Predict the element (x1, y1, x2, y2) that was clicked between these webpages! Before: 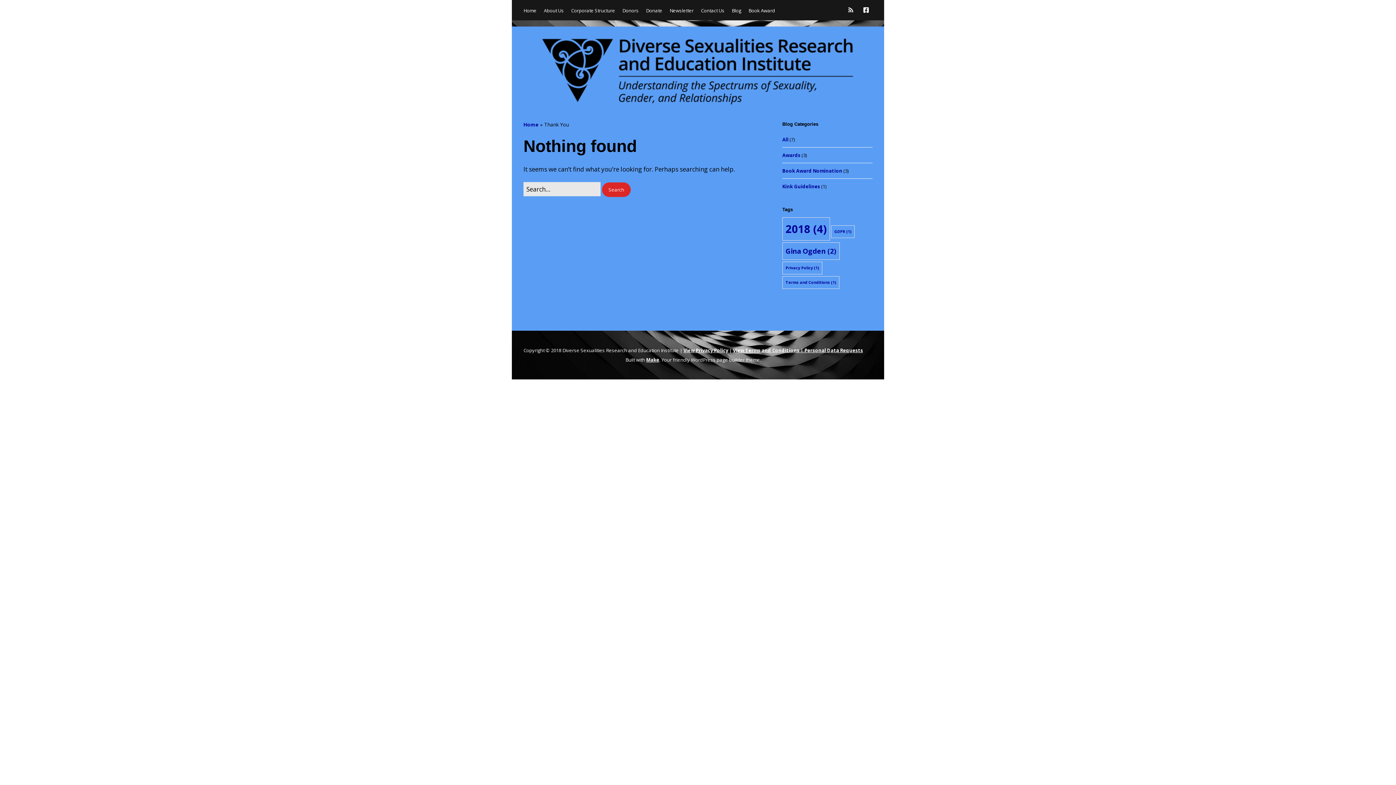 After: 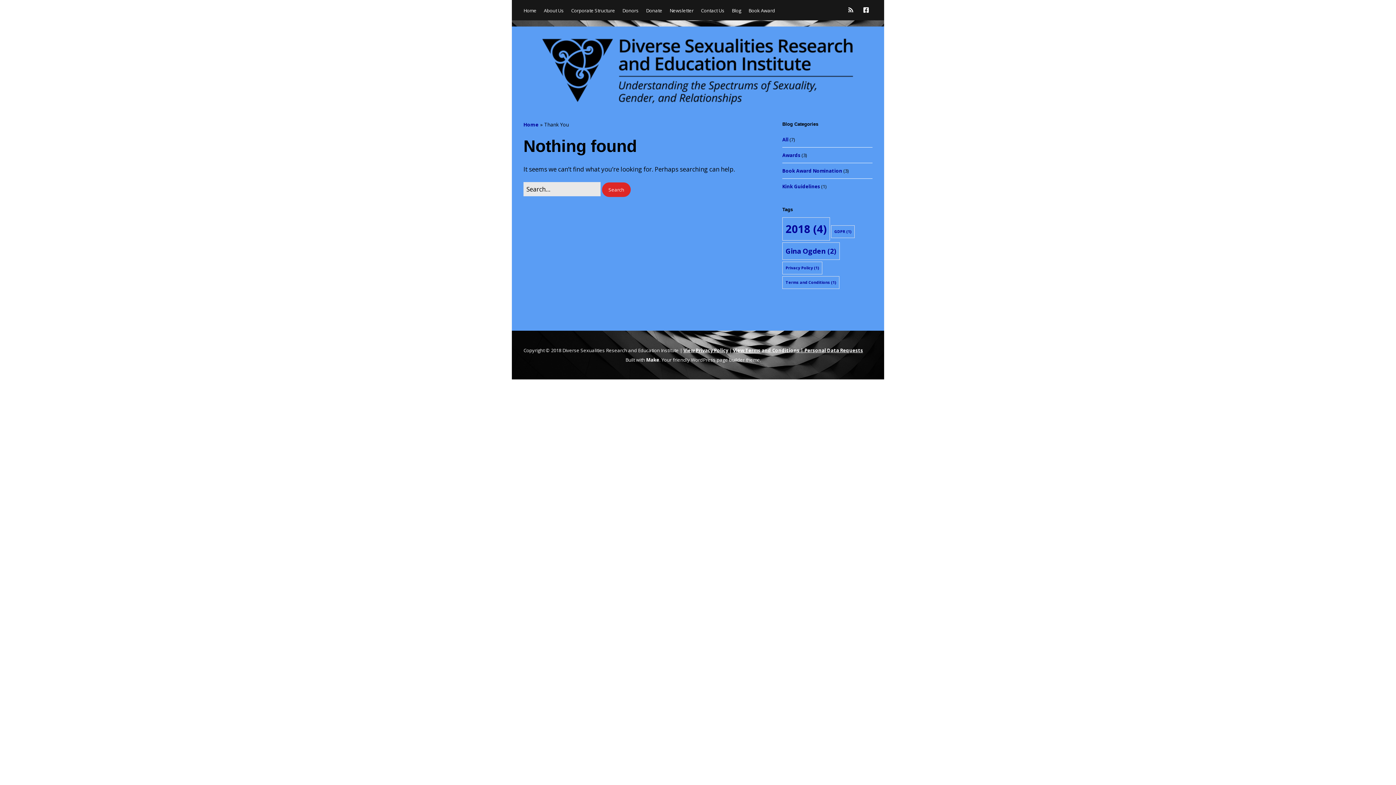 Action: label: Make bbox: (646, 356, 659, 363)